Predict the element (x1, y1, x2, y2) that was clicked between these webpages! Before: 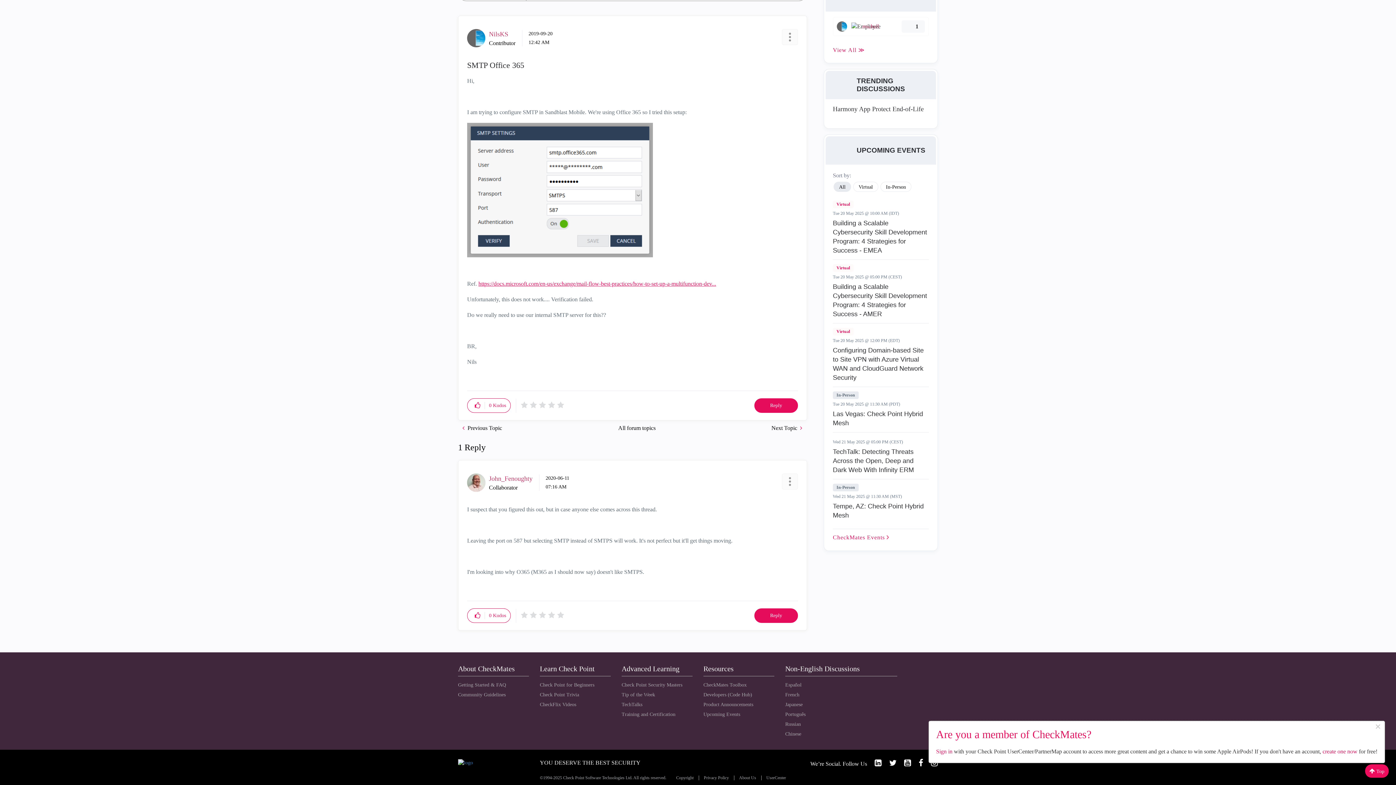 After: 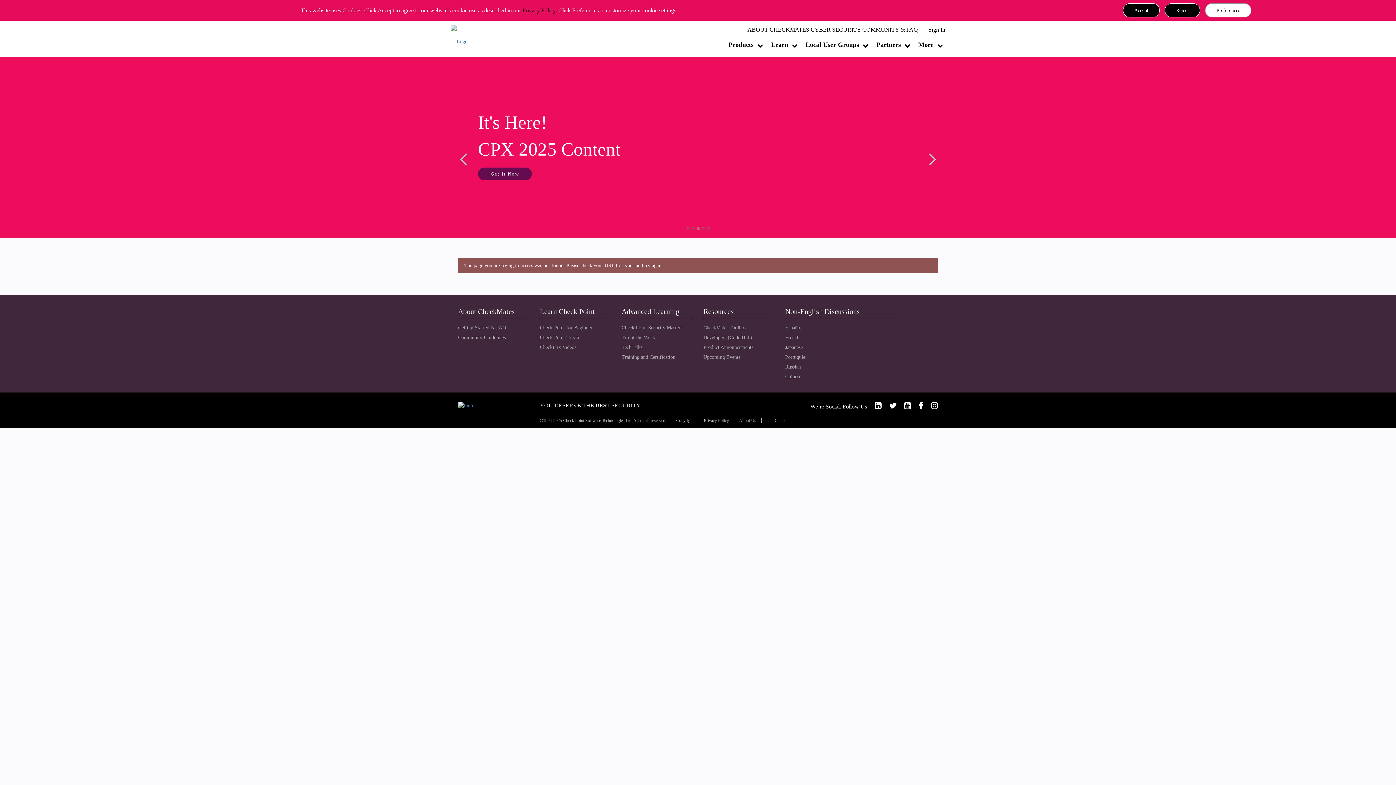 Action: bbox: (833, 264, 853, 272) label: Virtual